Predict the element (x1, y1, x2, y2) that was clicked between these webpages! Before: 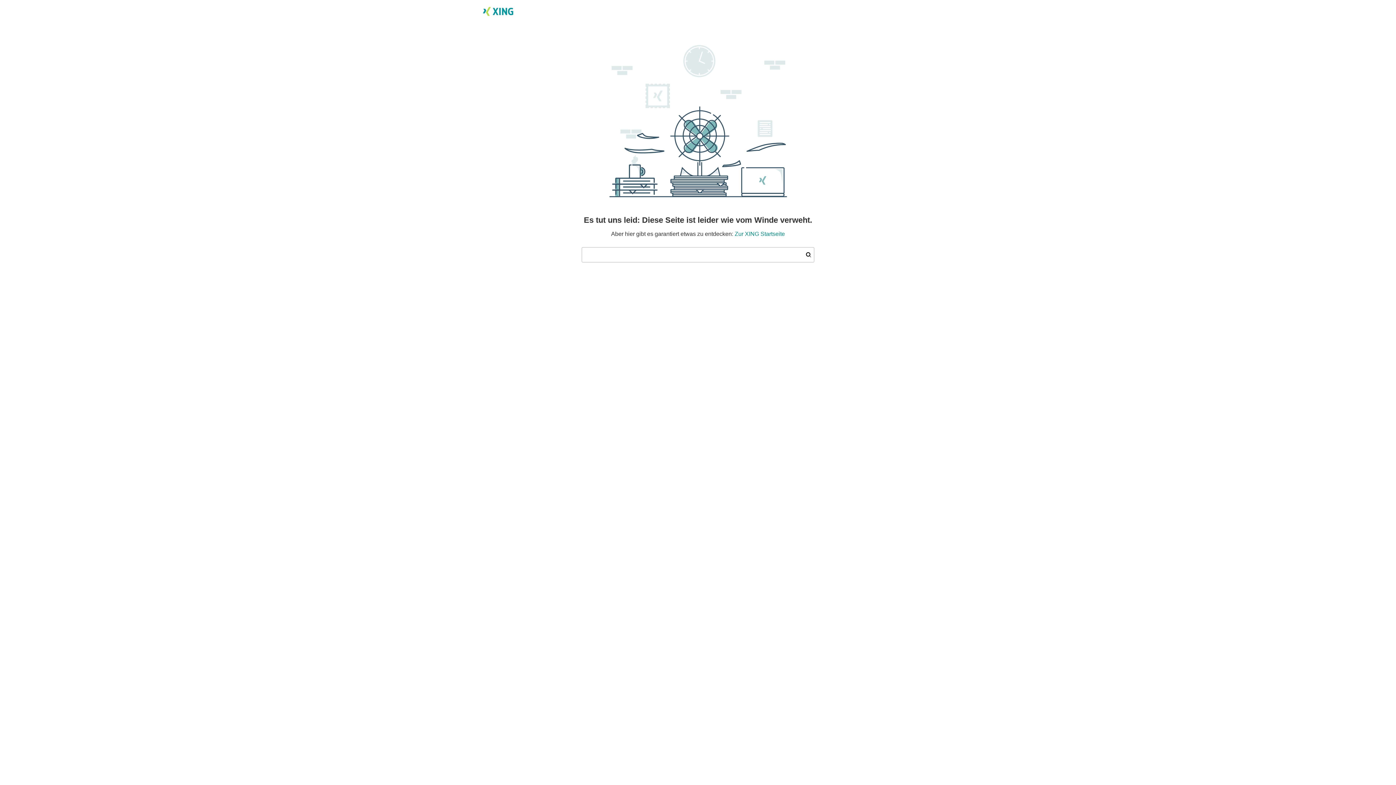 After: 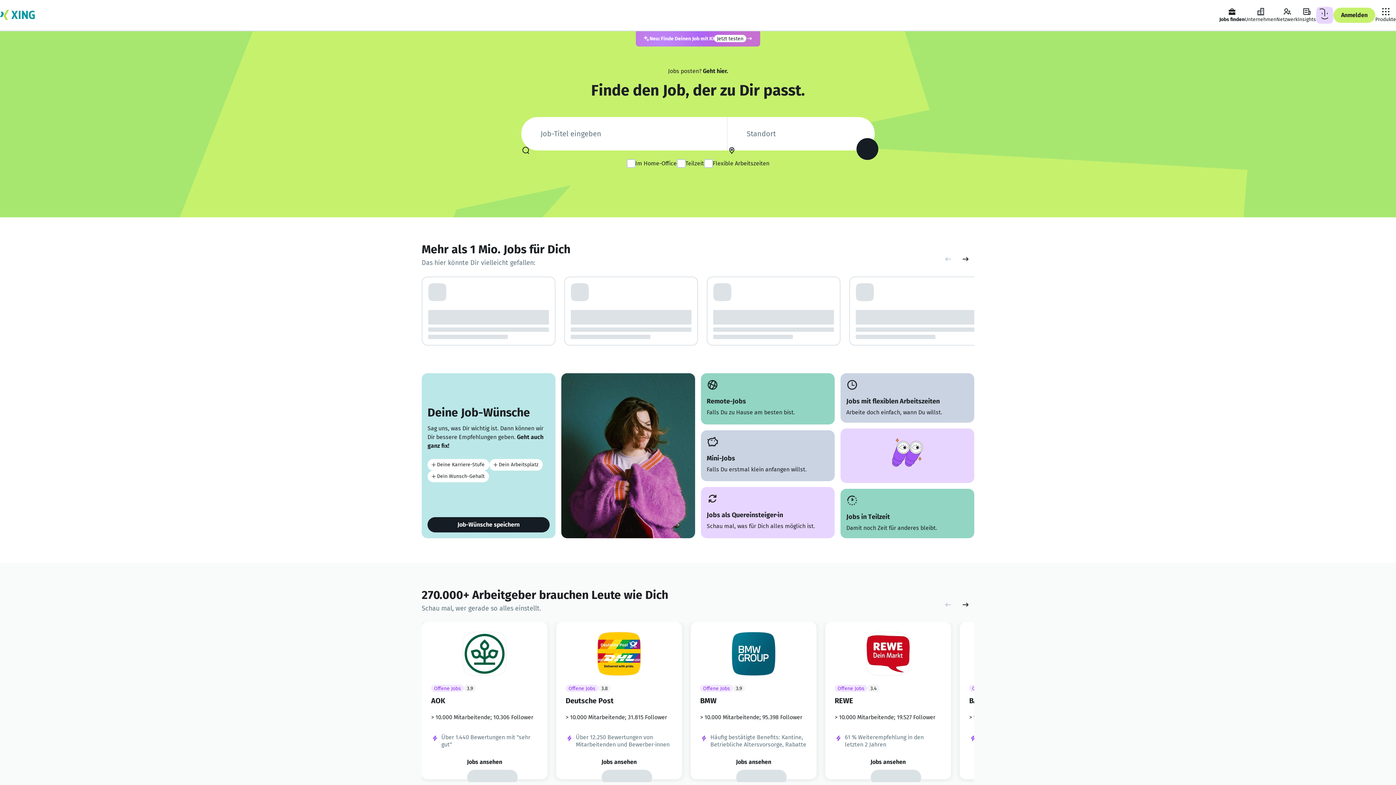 Action: bbox: (481, 4, 514, 20)